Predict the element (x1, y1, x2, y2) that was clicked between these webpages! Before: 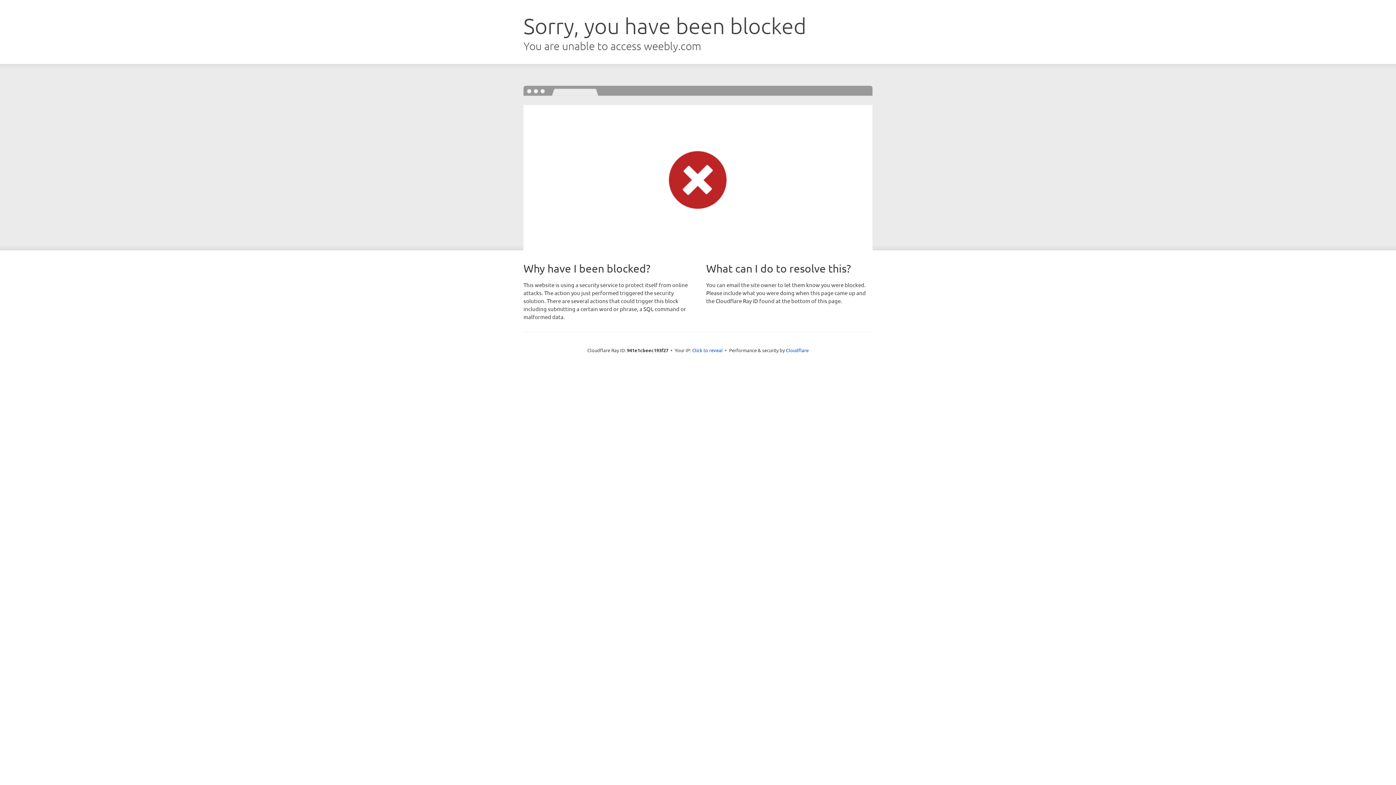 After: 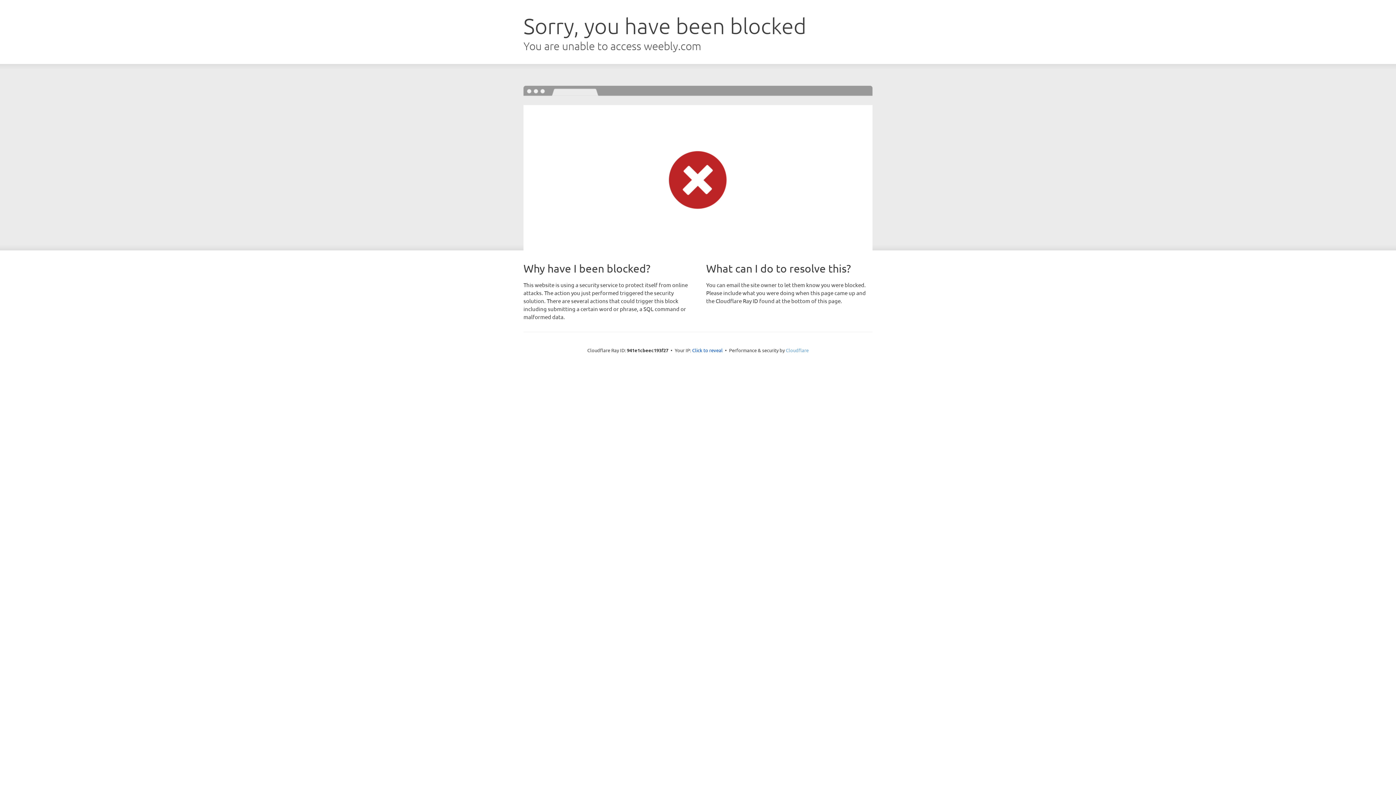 Action: label: Cloudflare bbox: (786, 347, 808, 353)